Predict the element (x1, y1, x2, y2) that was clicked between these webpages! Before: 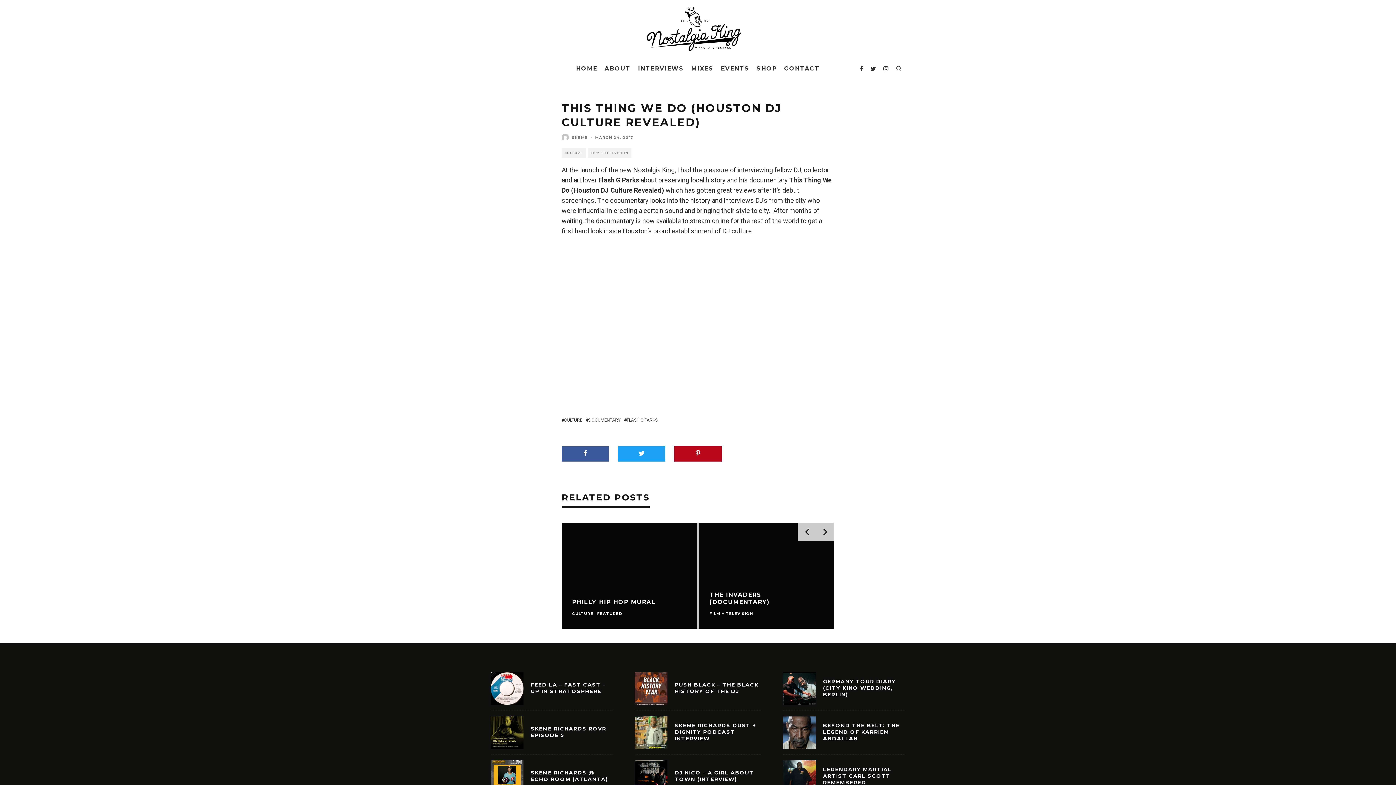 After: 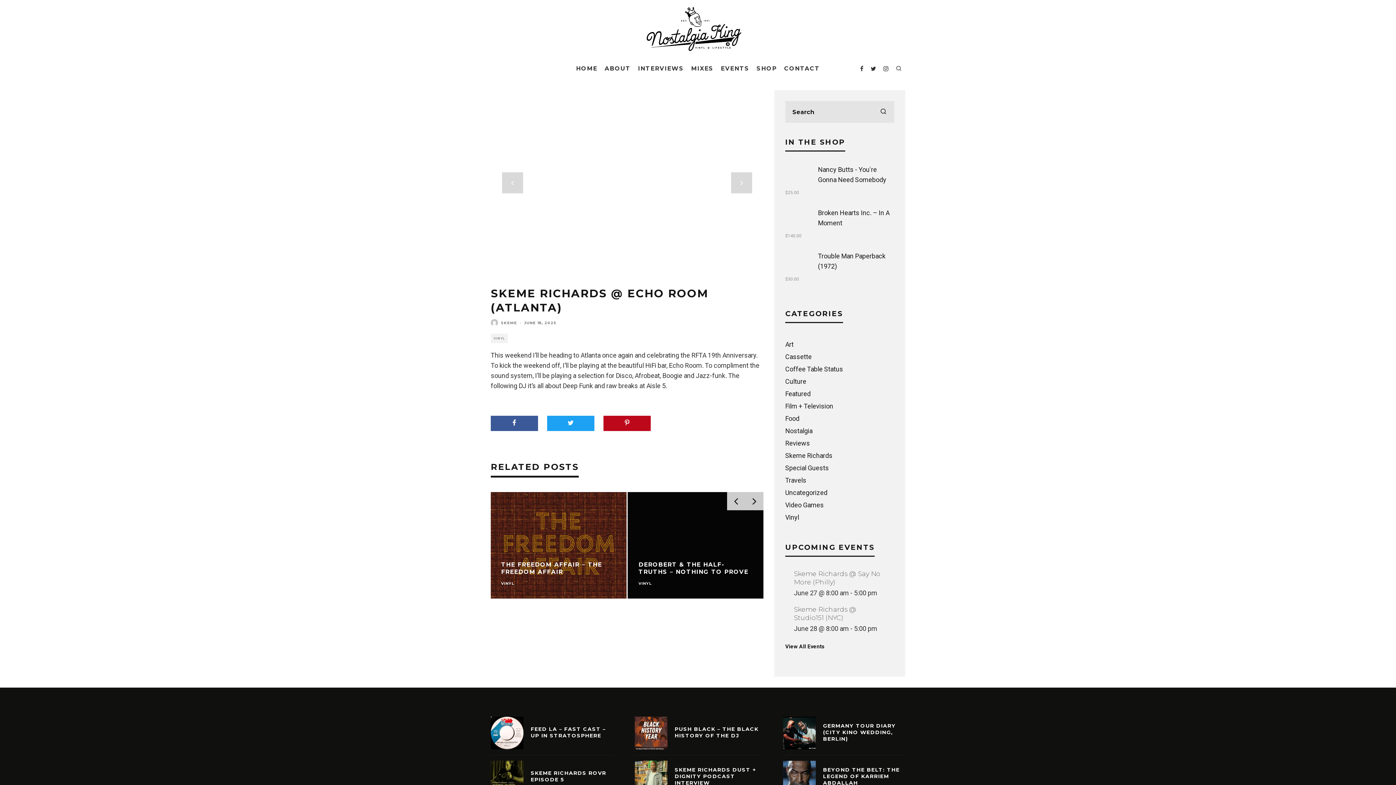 Action: bbox: (530, 769, 608, 782) label: SKEME RICHARDS @ ECHO ROOM (ATLANTA)